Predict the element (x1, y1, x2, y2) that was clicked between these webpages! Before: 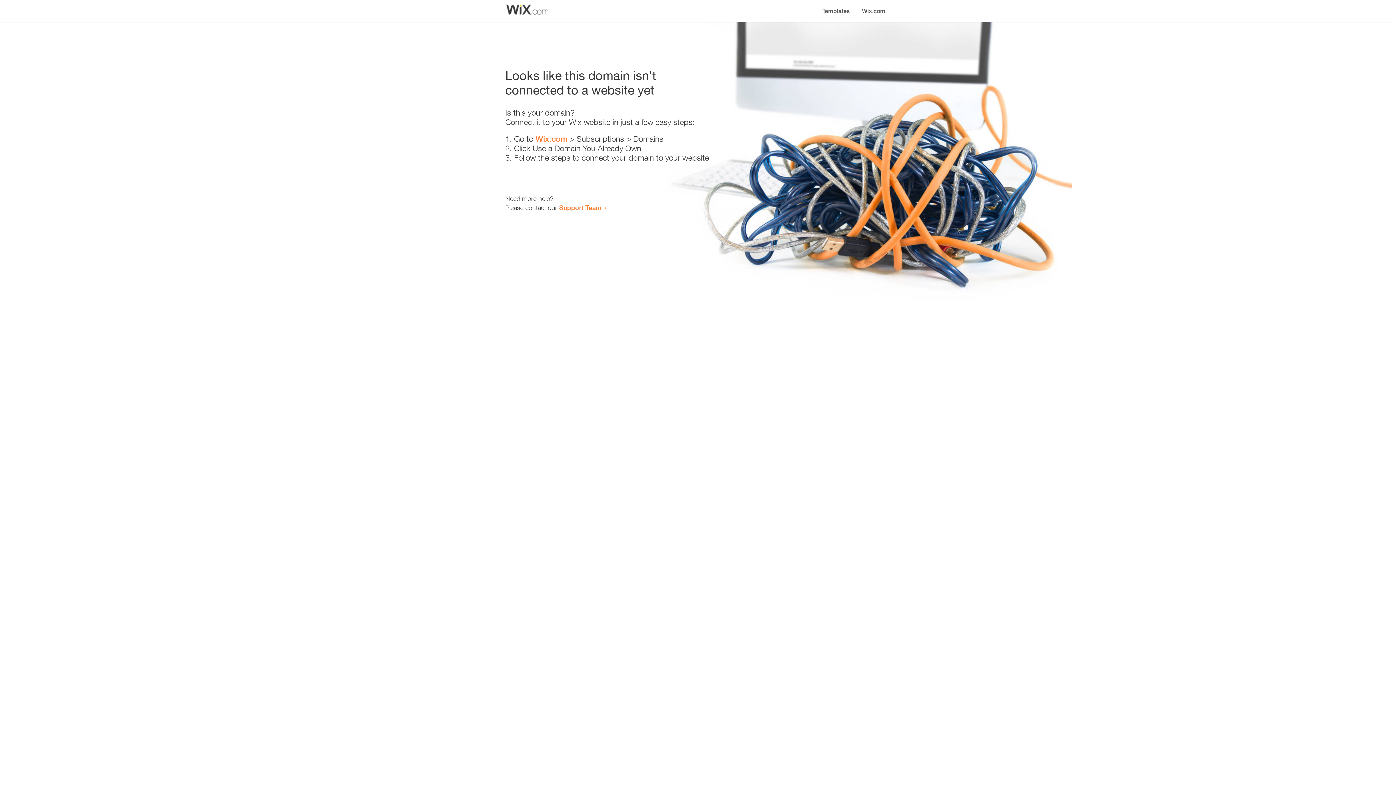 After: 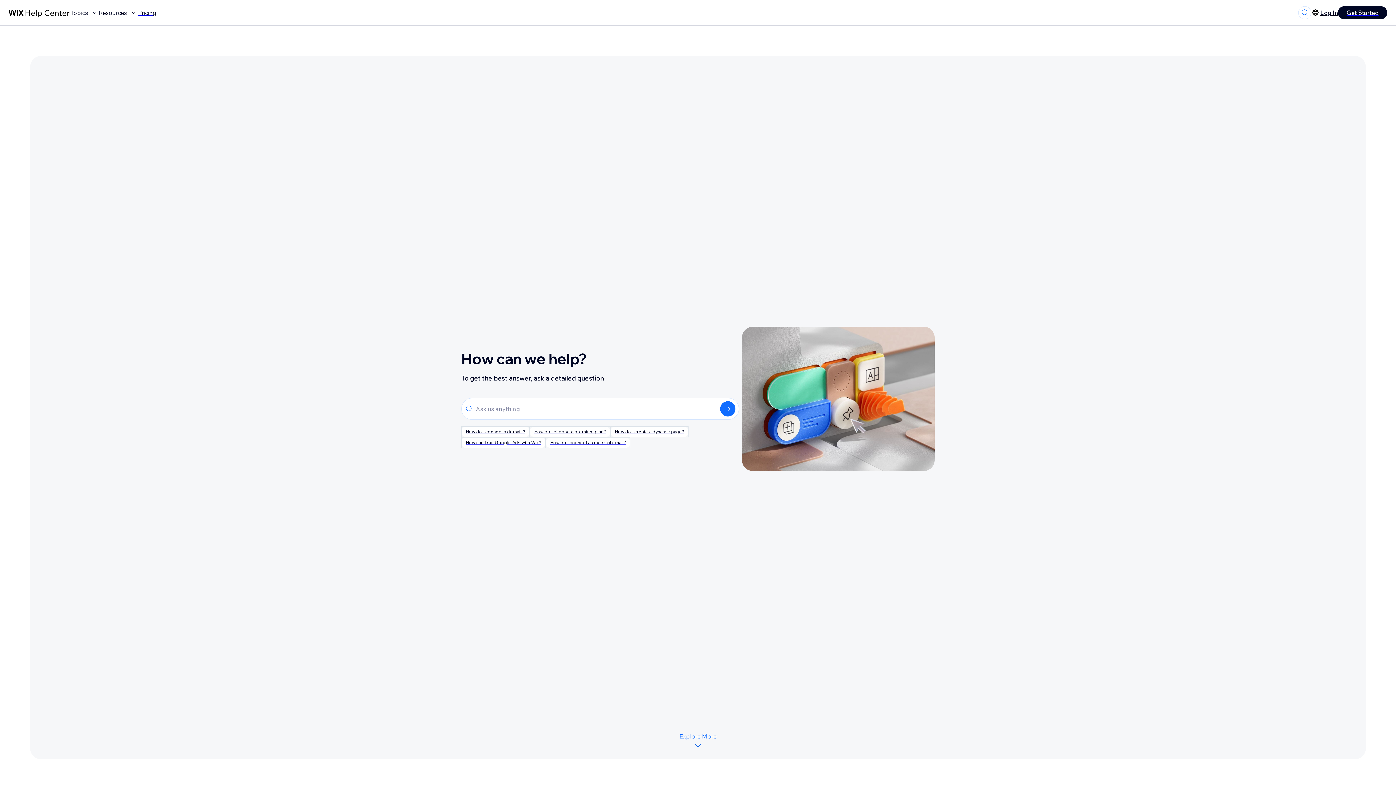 Action: label: Support Team bbox: (559, 203, 601, 211)